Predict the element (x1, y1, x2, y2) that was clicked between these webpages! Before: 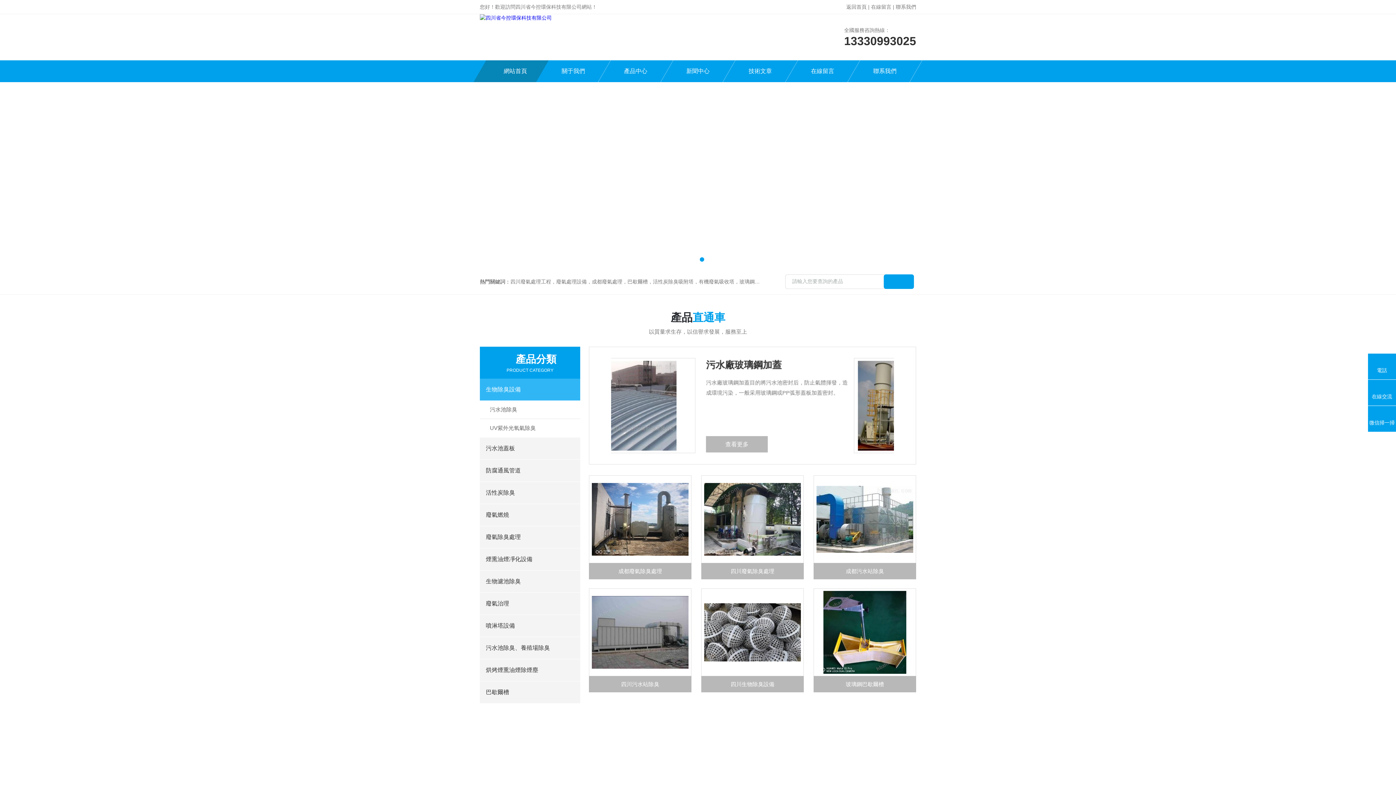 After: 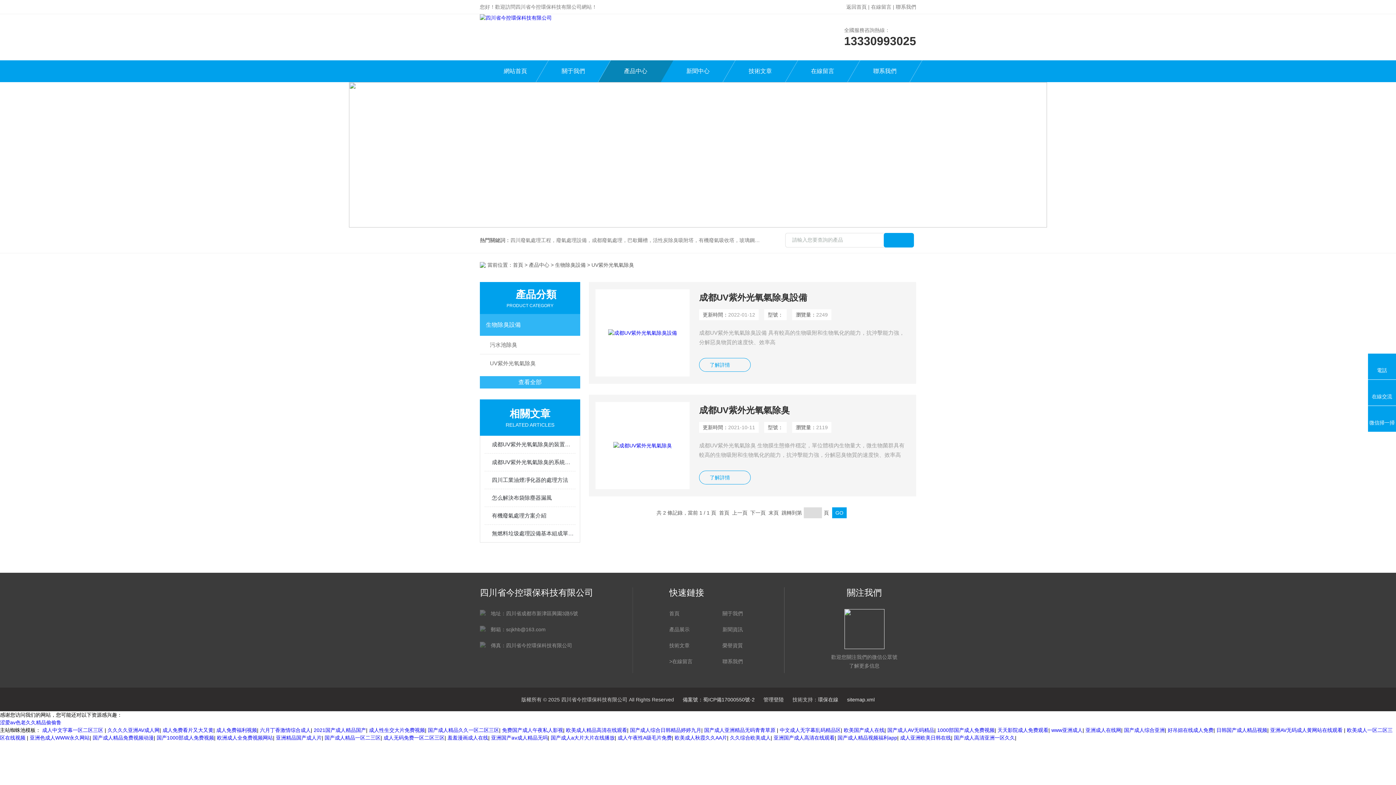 Action: bbox: (480, 418, 580, 437) label: UV紫外光氧氣除臭